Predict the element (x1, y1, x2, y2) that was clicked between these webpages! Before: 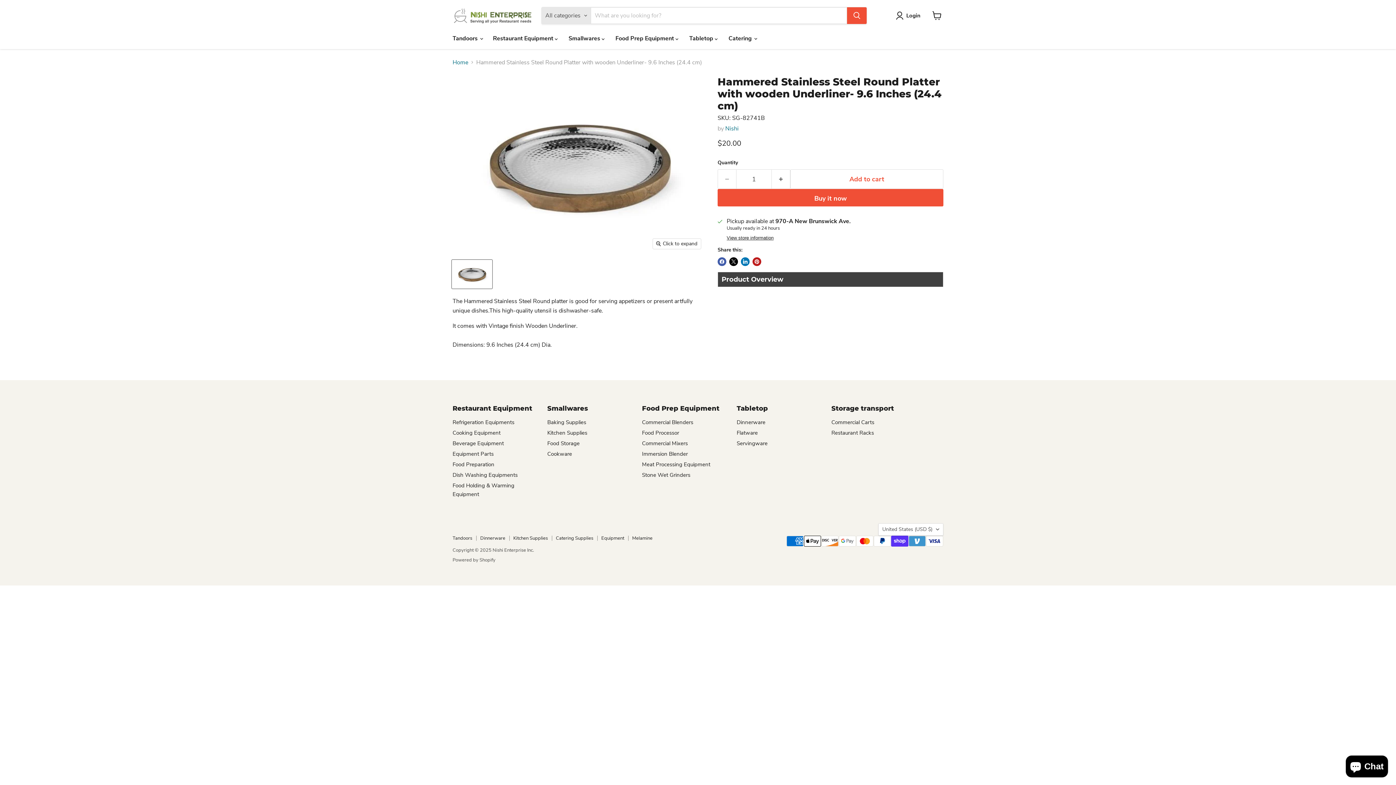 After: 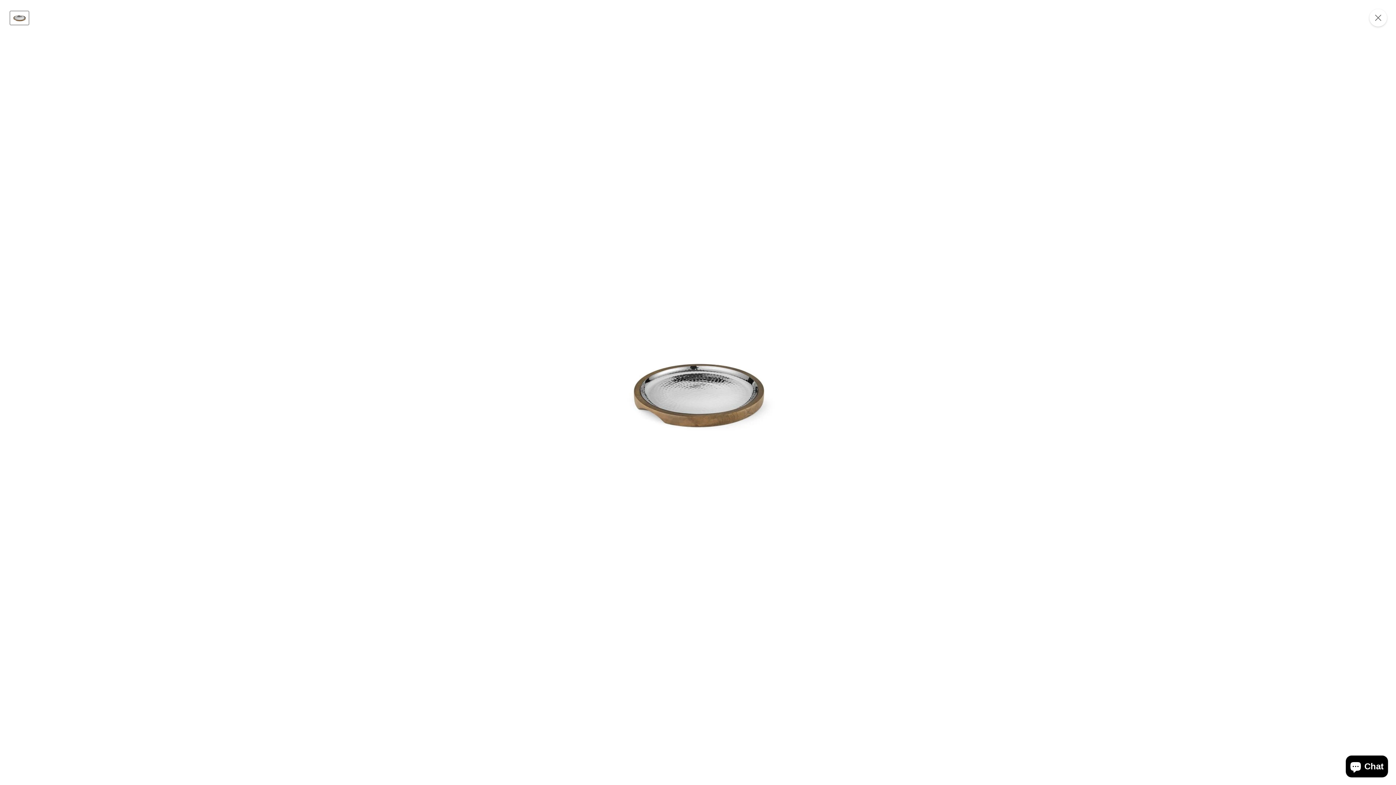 Action: bbox: (653, 238, 701, 249) label: Click to expand